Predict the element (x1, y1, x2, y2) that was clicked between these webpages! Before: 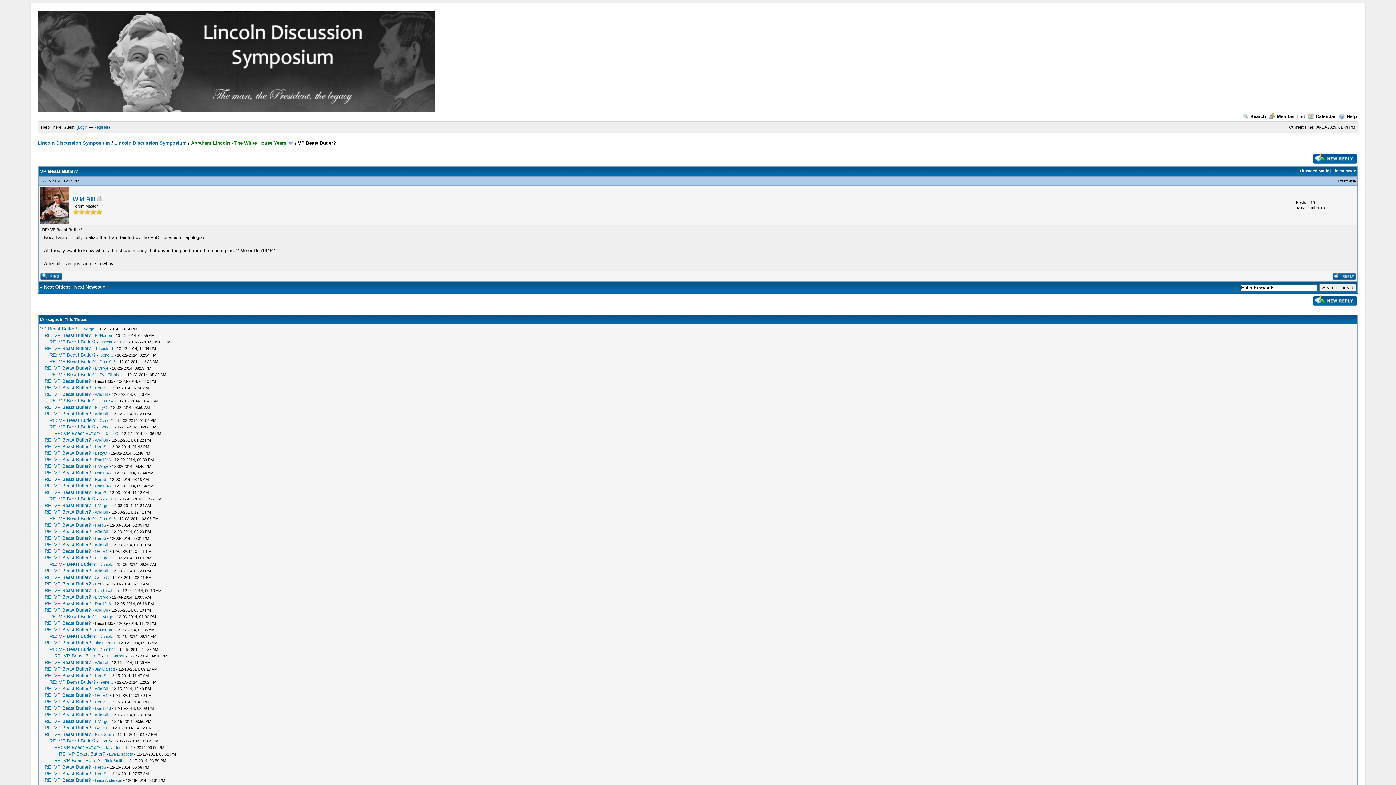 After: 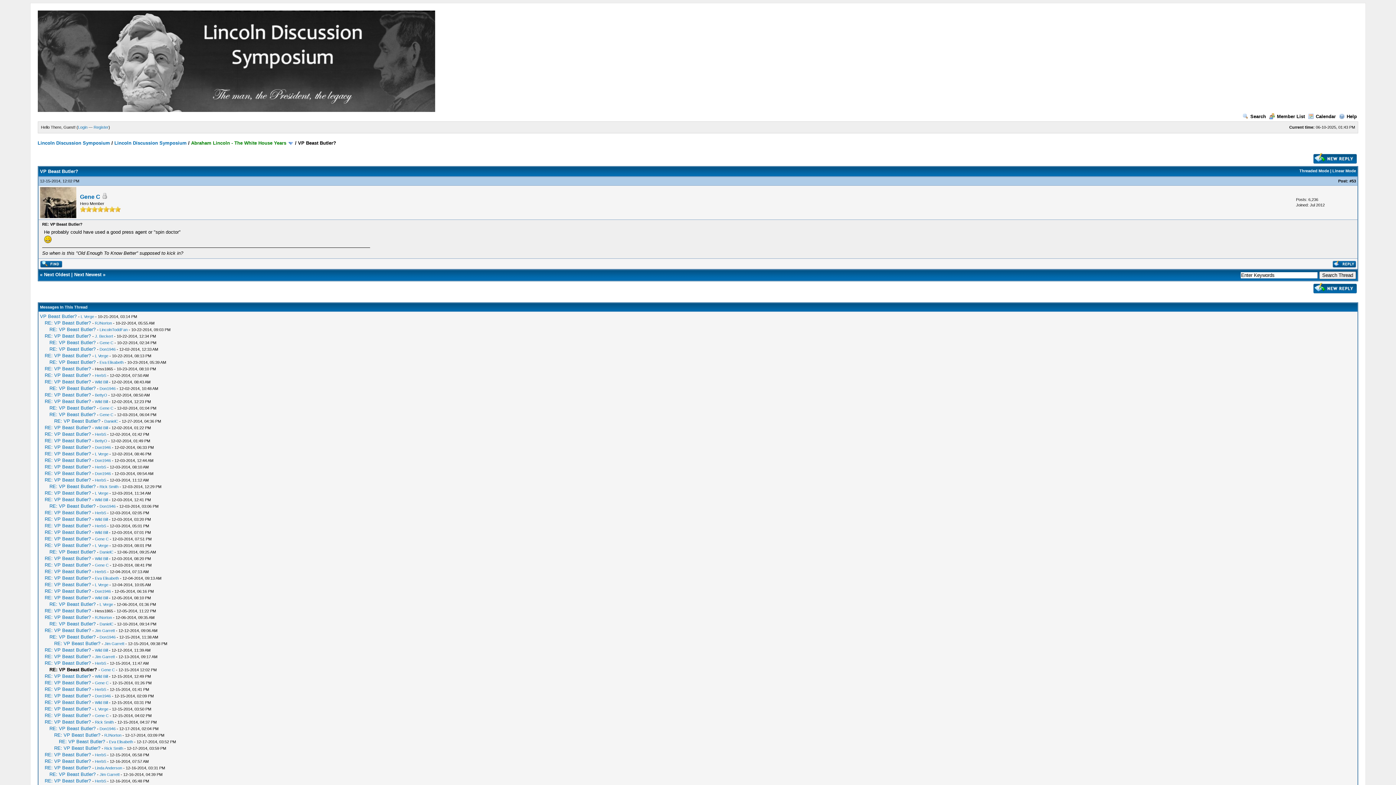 Action: bbox: (49, 679, 95, 685) label: RE: VP Beast Butler?